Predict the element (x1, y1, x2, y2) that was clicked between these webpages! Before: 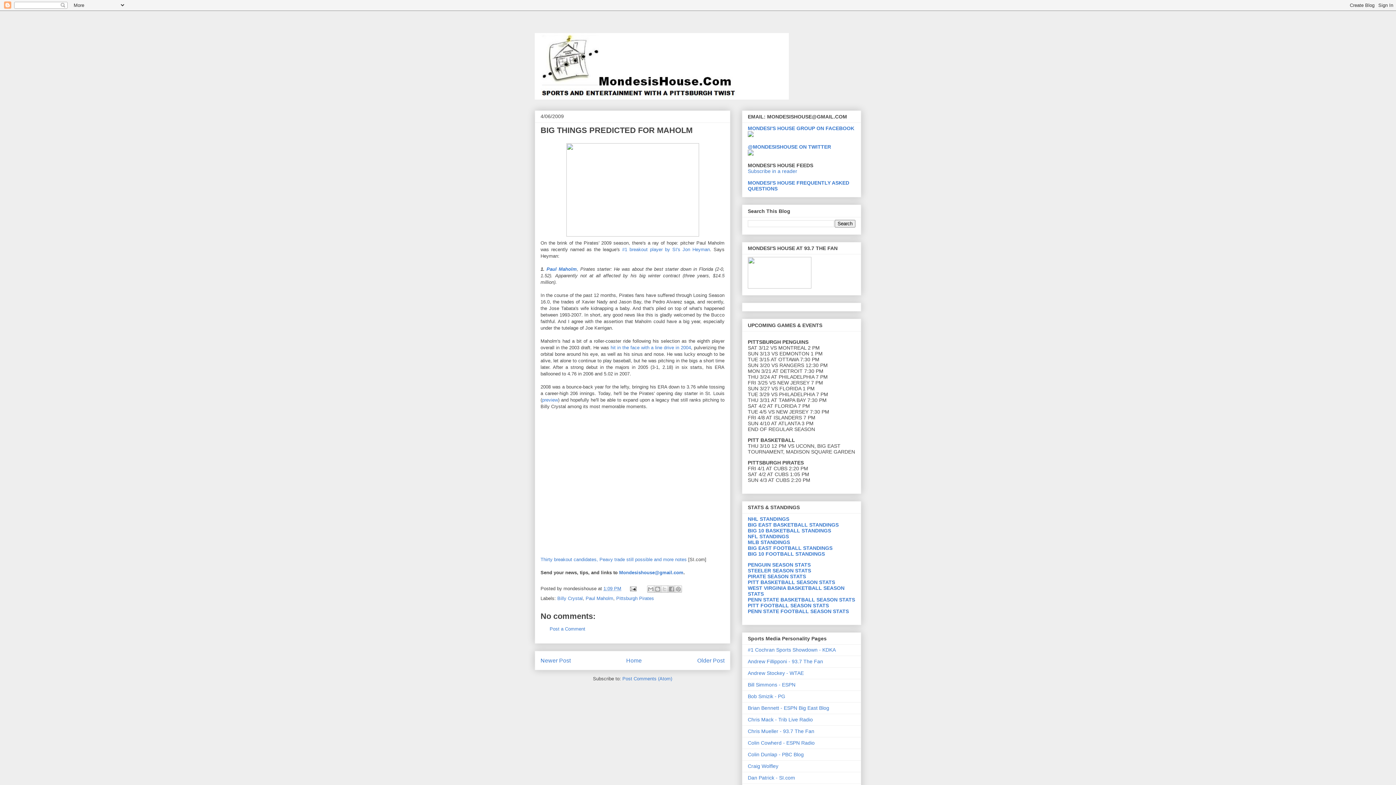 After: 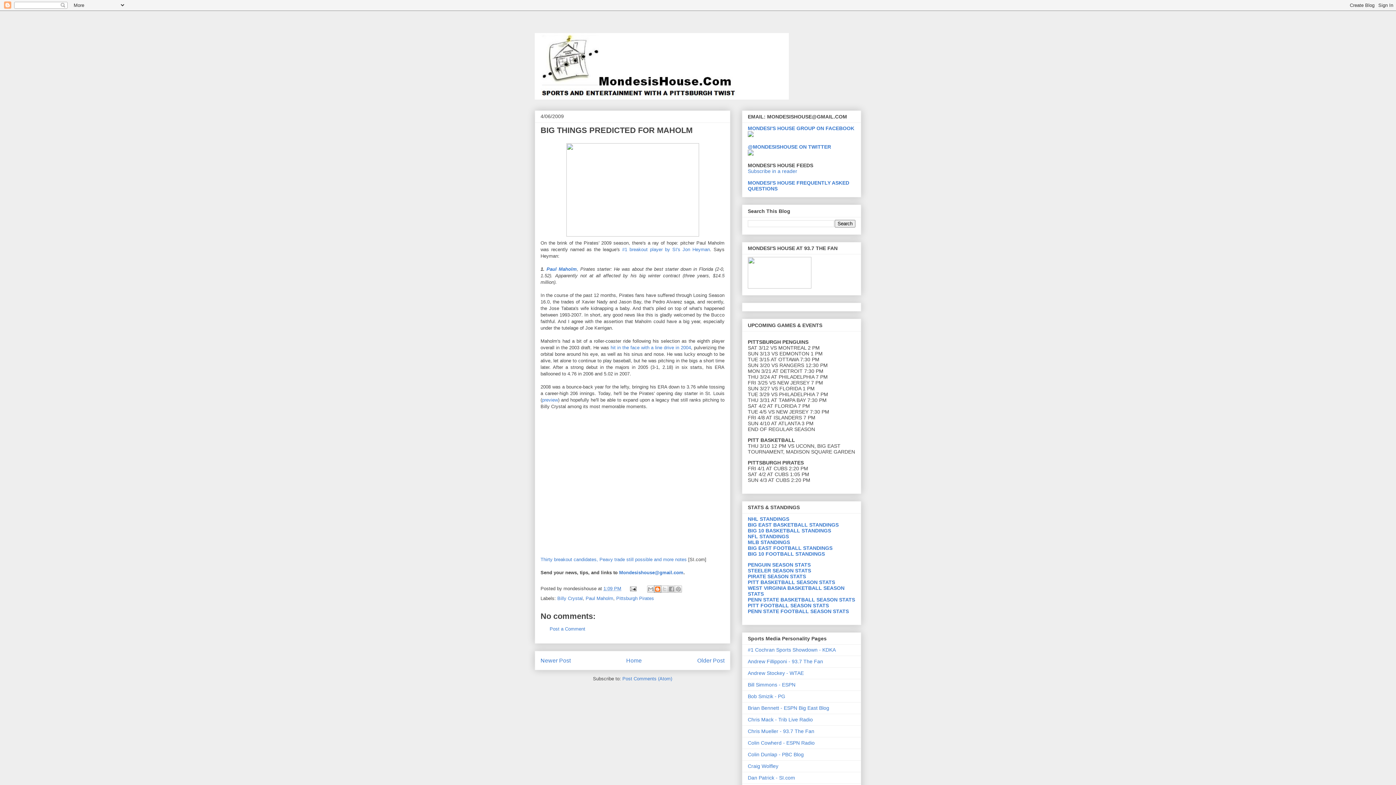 Action: bbox: (654, 585, 661, 593) label: BlogThis!